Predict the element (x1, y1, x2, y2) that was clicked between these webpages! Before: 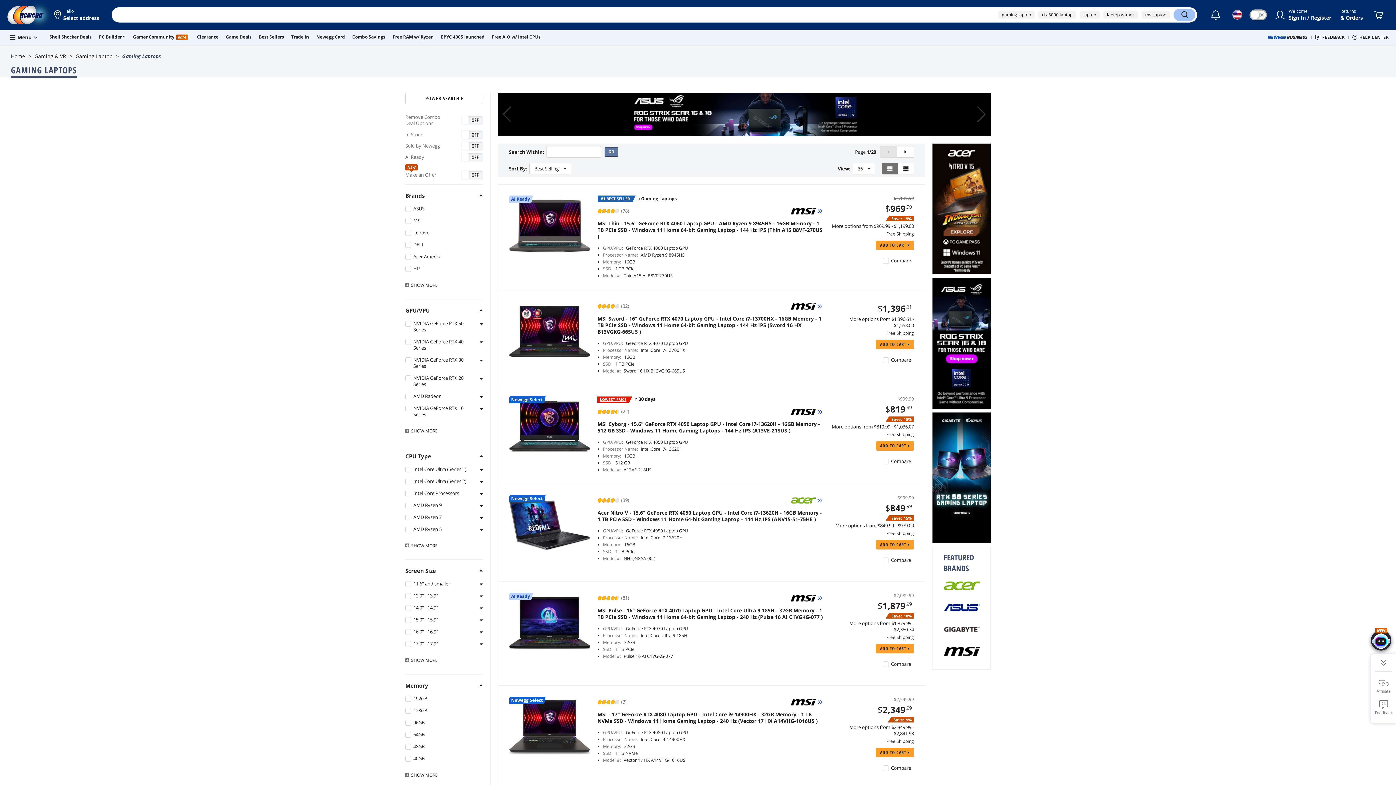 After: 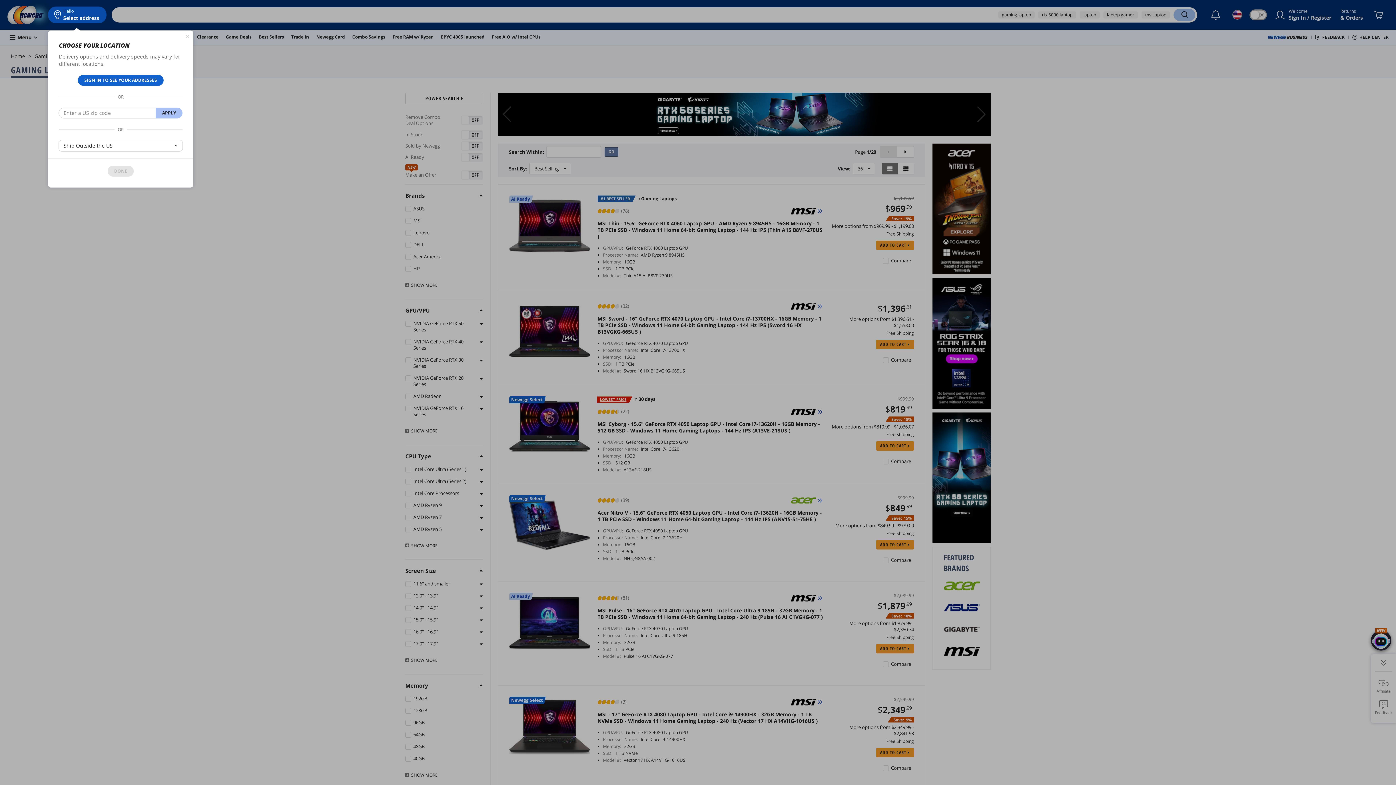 Action: bbox: (48, 6, 106, 23) label: Hello 
Select address 